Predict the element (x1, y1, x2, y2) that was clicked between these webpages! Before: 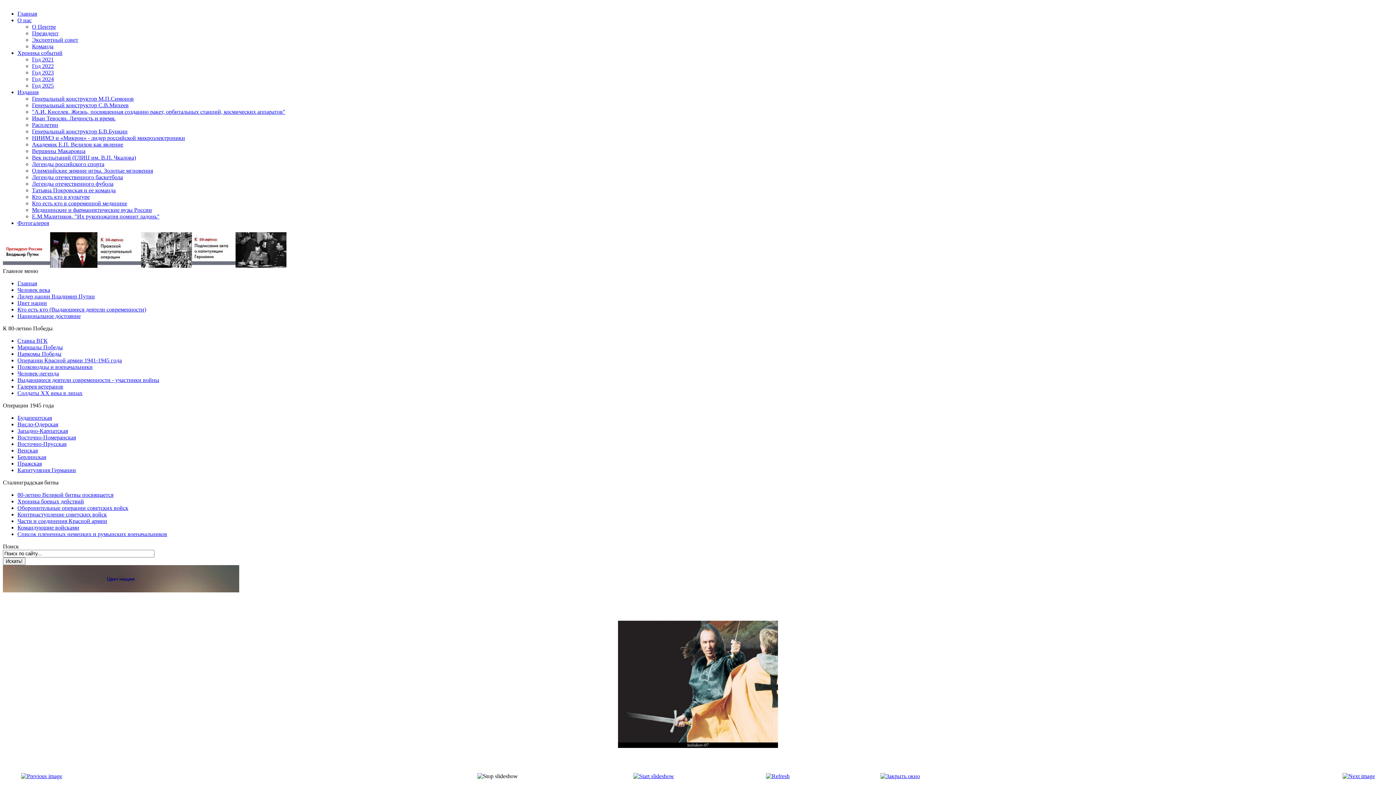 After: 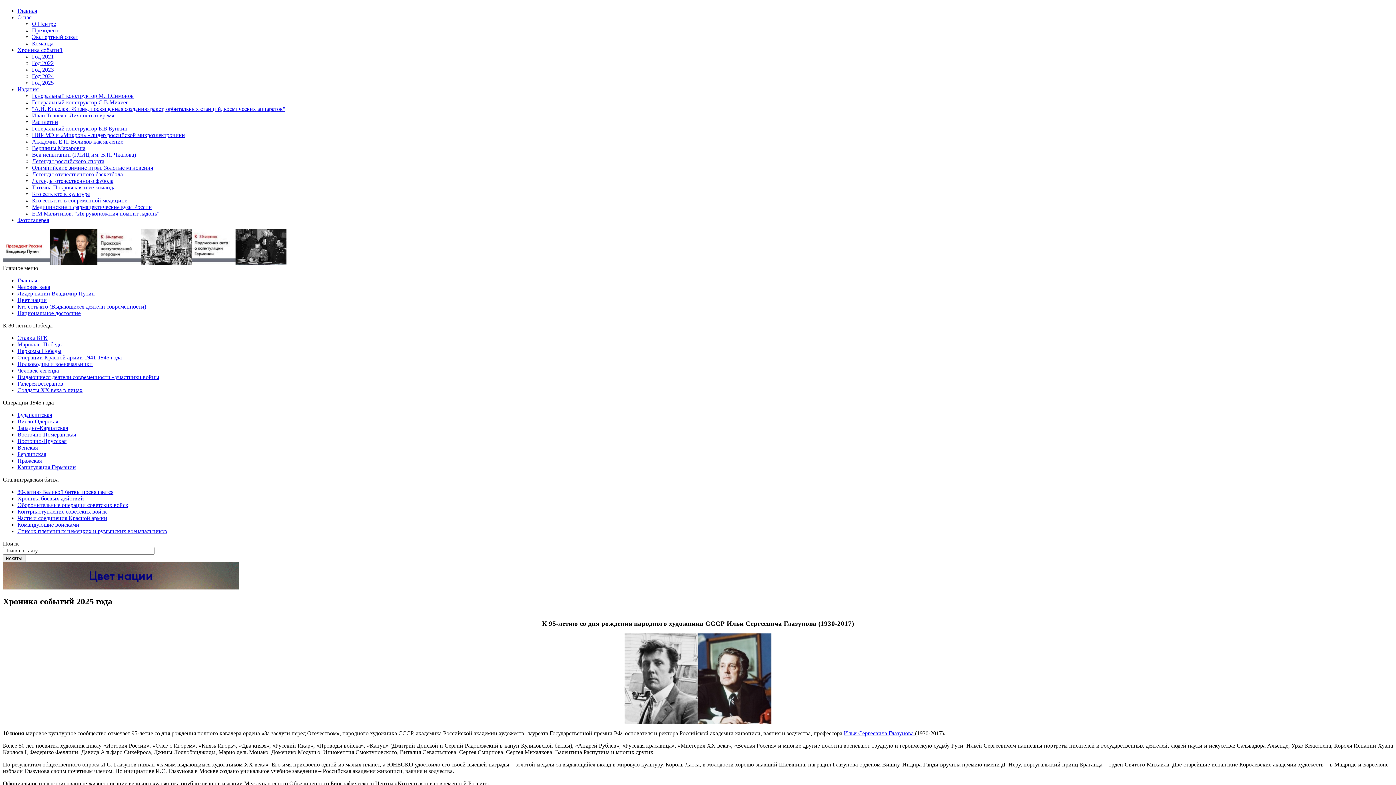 Action: bbox: (17, 49, 62, 56) label: Хроника событий